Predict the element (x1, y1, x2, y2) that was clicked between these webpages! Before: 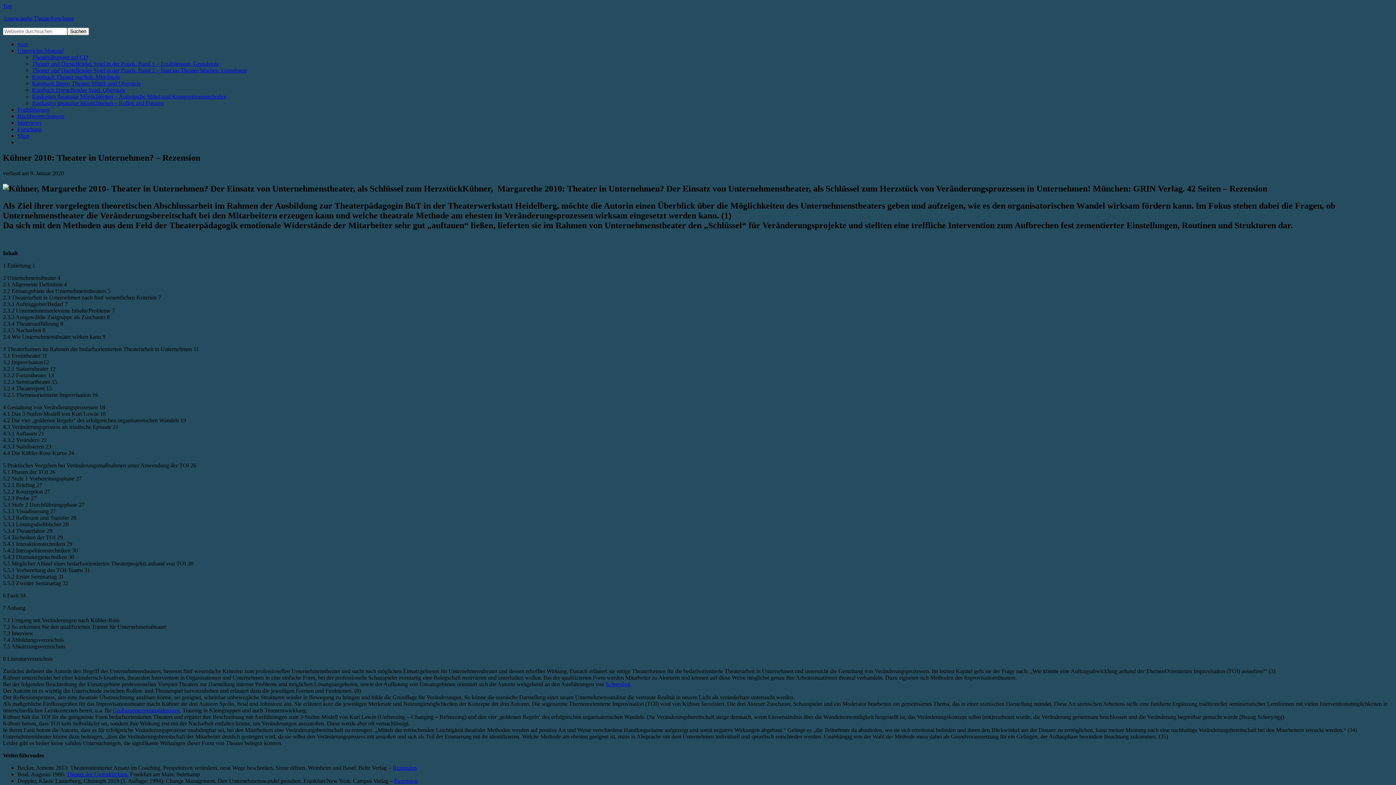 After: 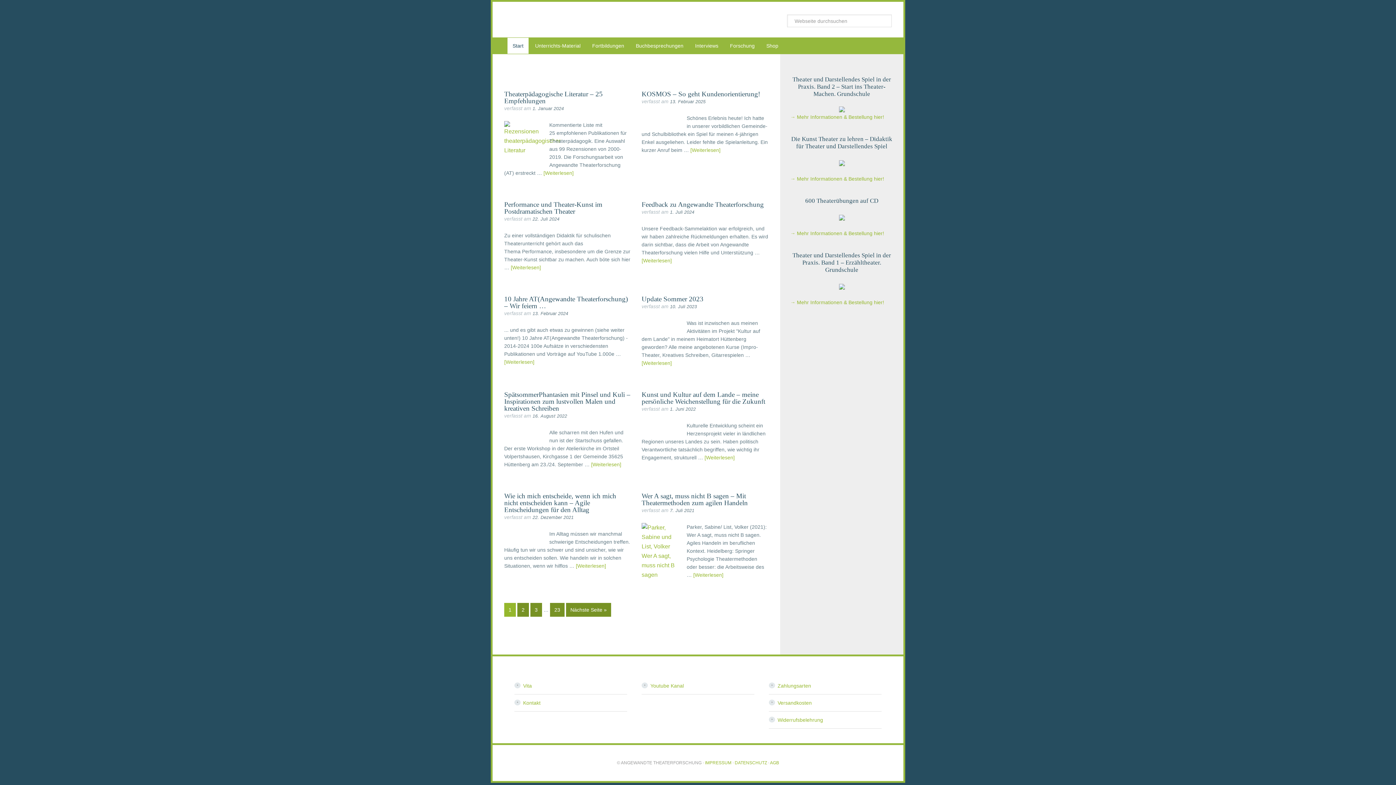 Action: label: Angewandte Theaterforschung bbox: (2, 15, 74, 21)